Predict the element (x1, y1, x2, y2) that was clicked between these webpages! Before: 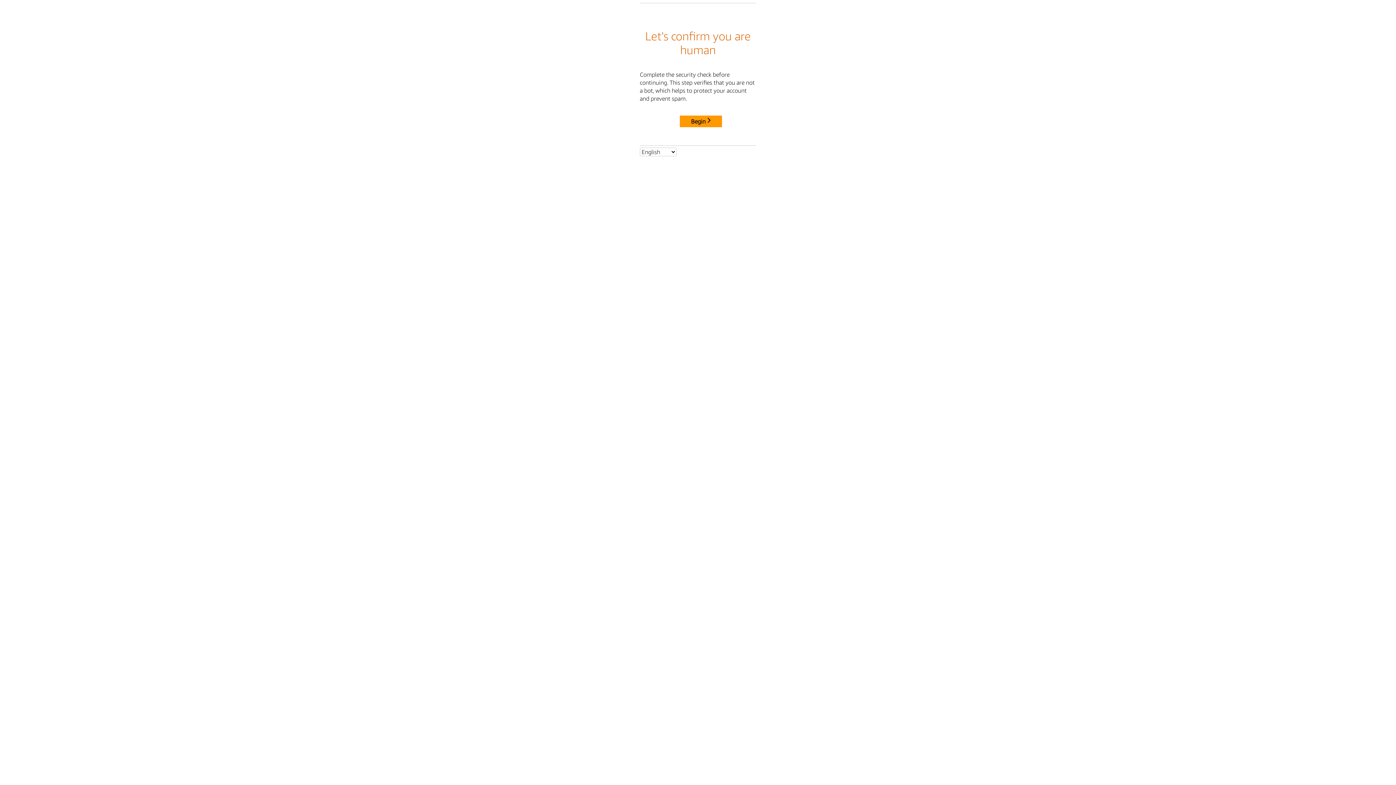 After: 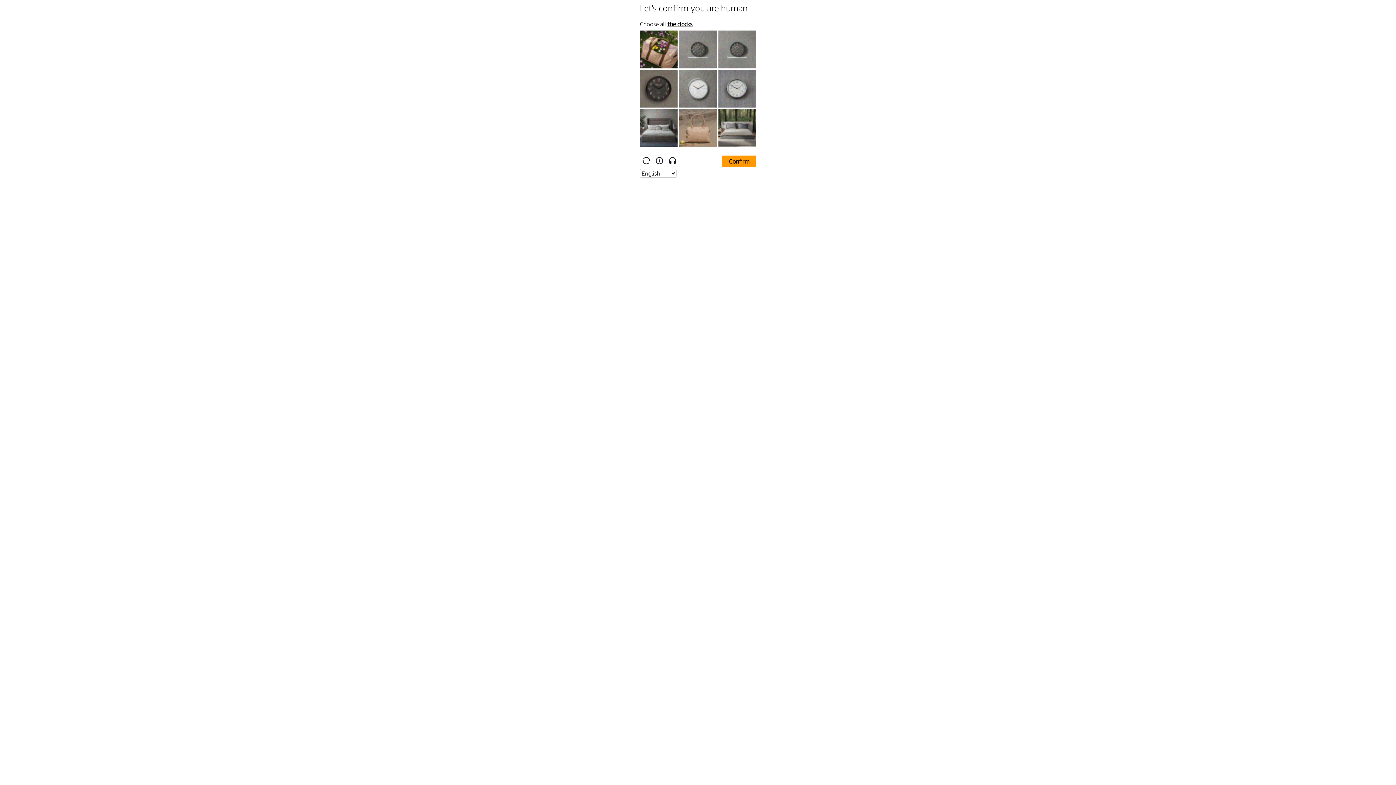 Action: label: Begin bbox: (680, 115, 722, 127)